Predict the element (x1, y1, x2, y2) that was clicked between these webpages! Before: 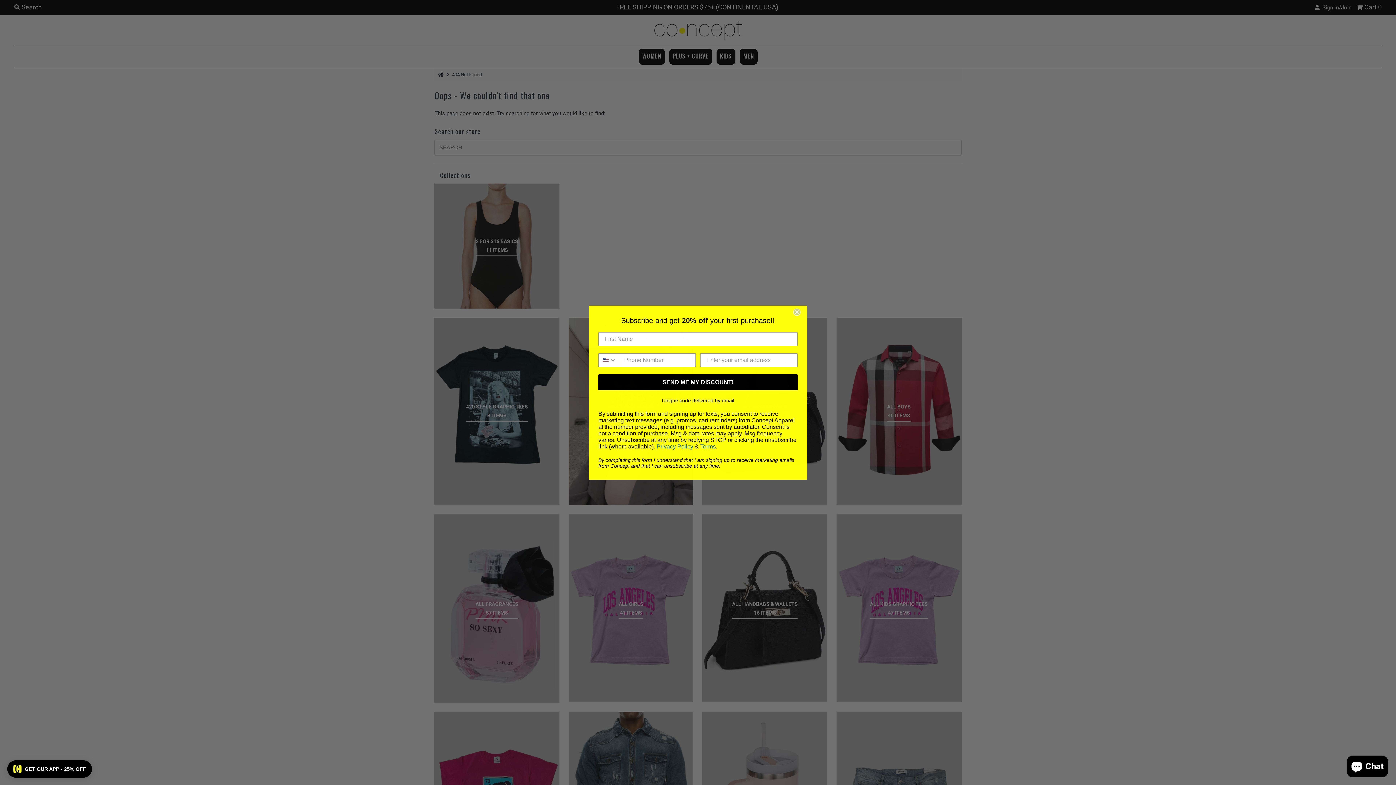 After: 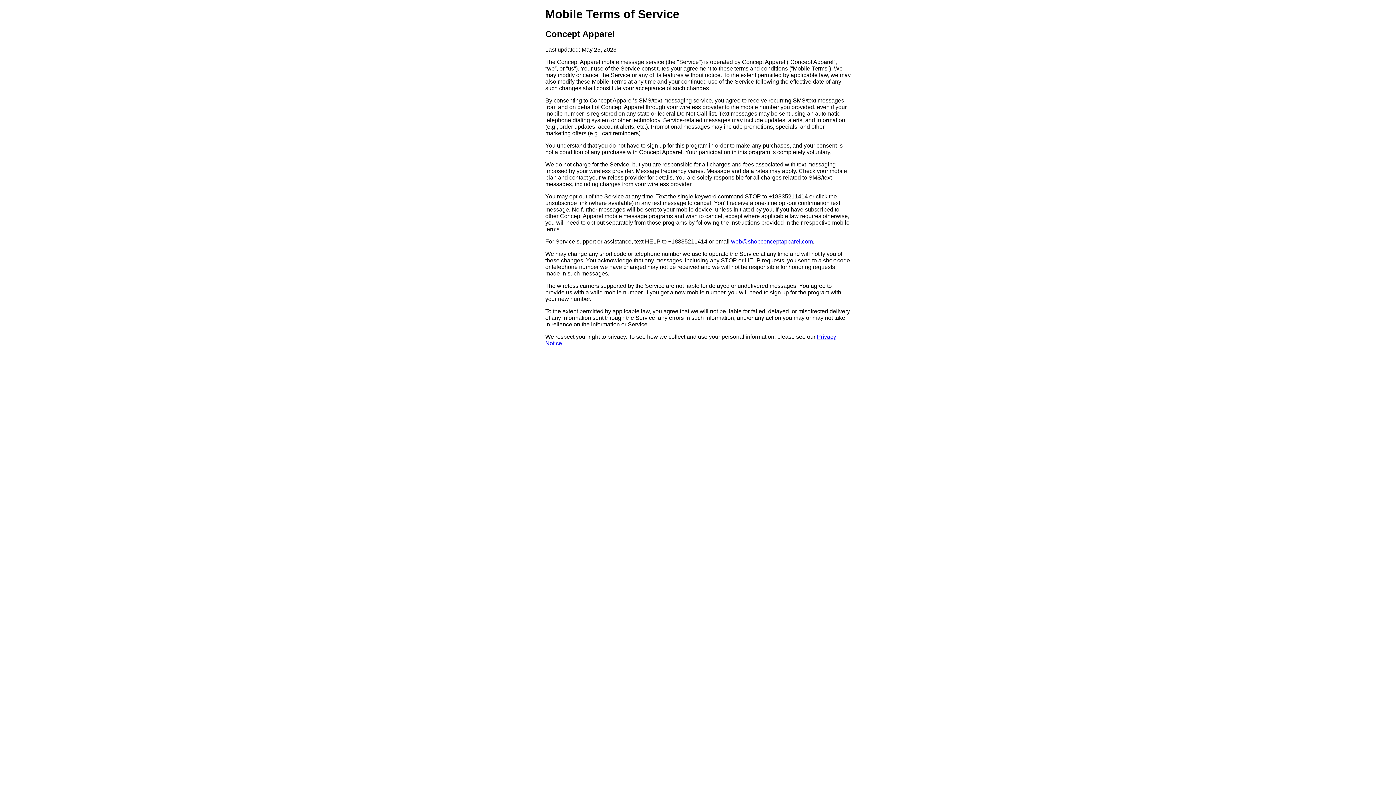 Action: bbox: (700, 460, 716, 467) label: Terms